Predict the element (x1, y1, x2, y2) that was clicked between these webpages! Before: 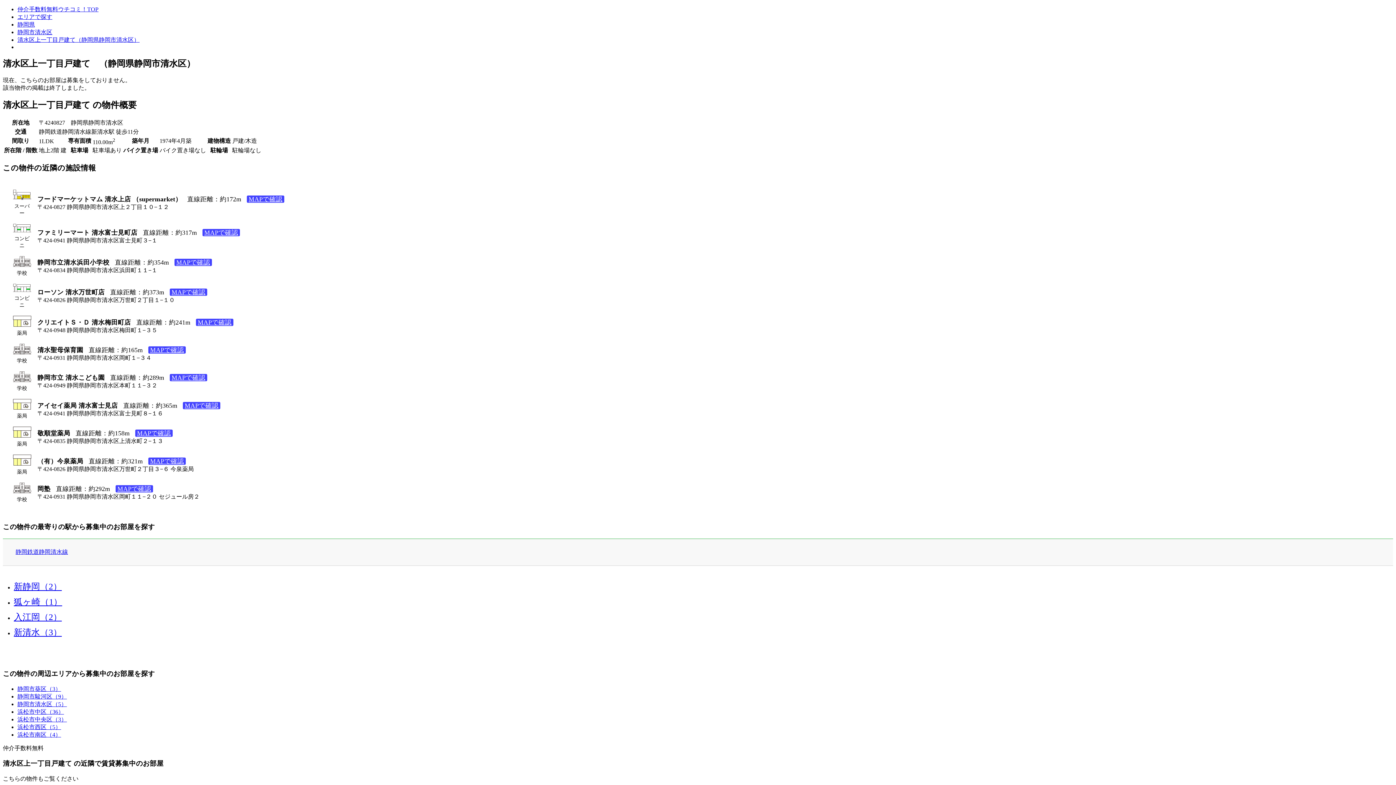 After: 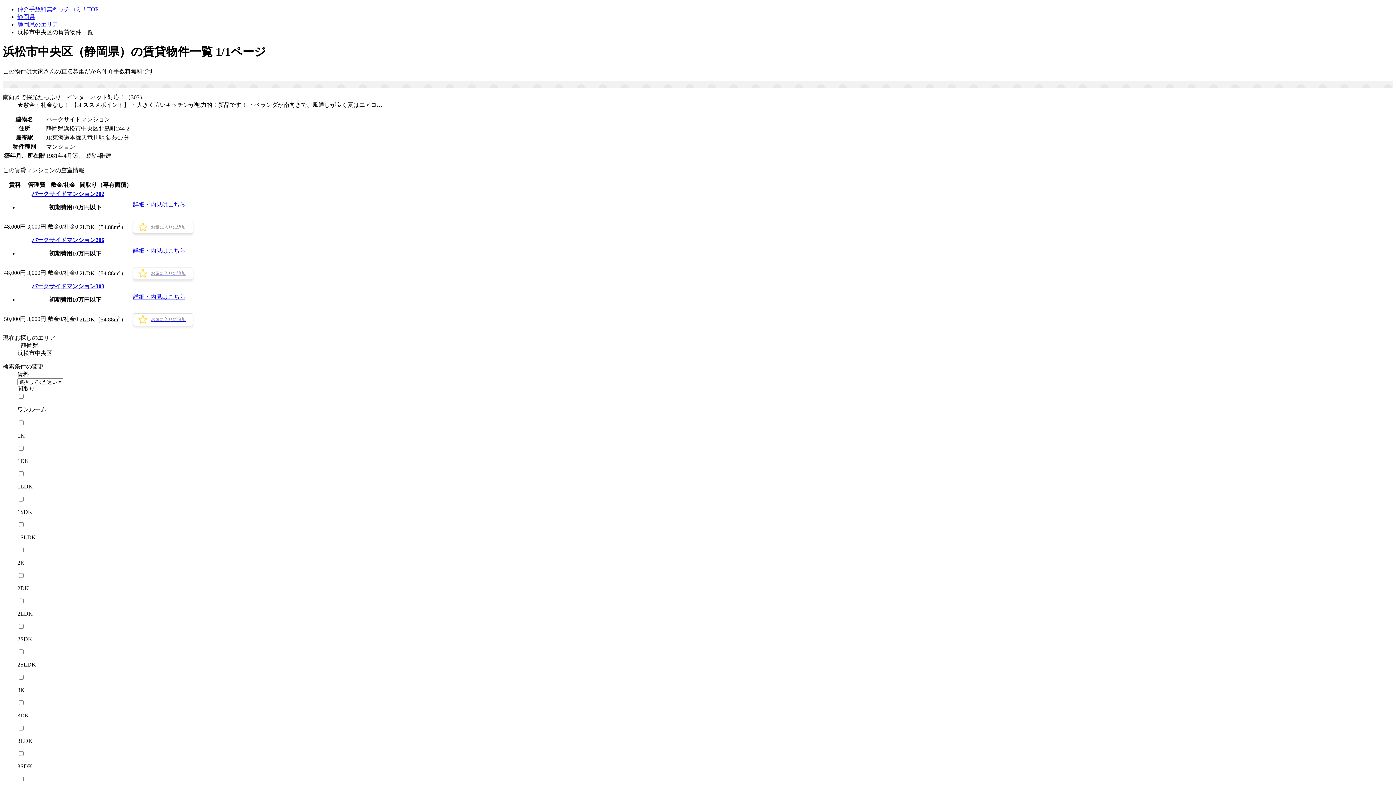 Action: label: 浜松市中央区（3） bbox: (17, 716, 66, 722)